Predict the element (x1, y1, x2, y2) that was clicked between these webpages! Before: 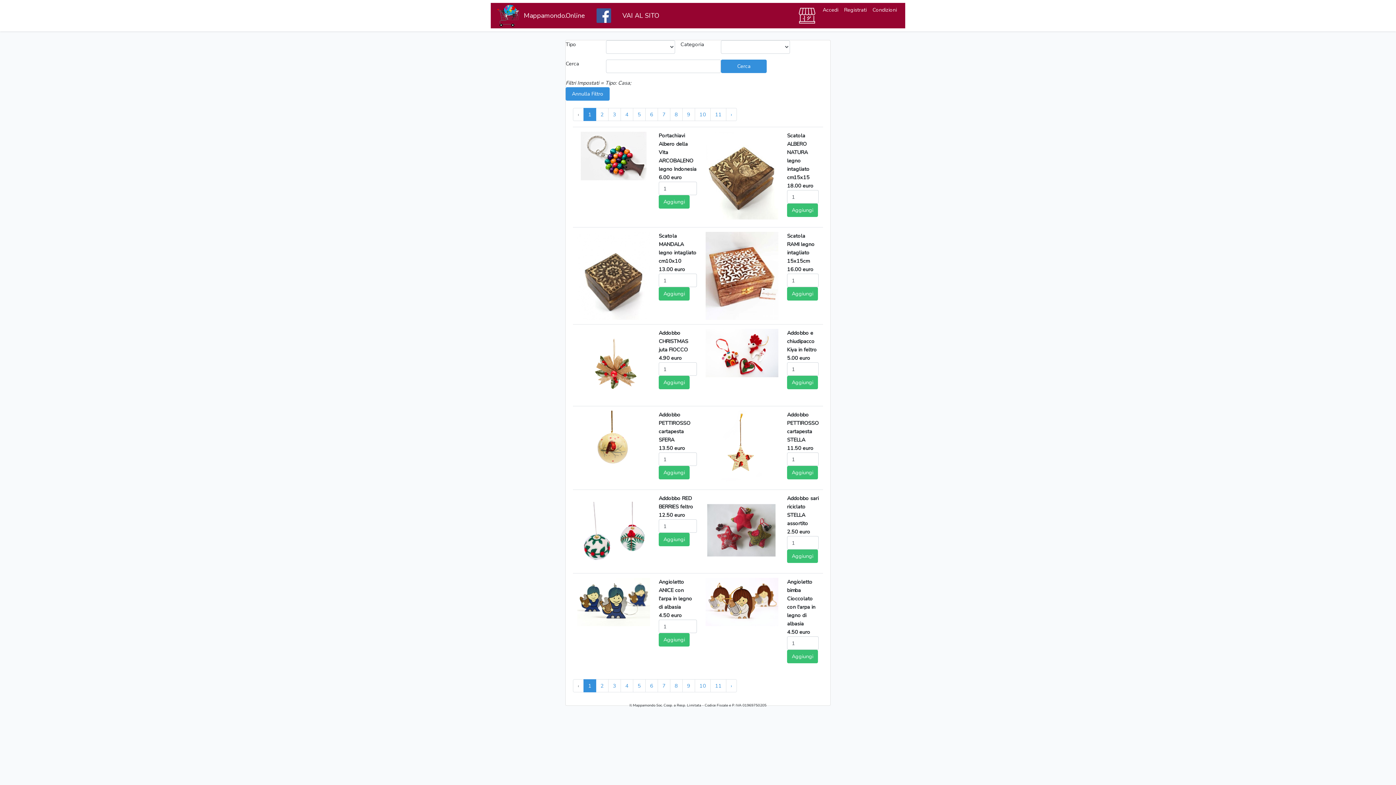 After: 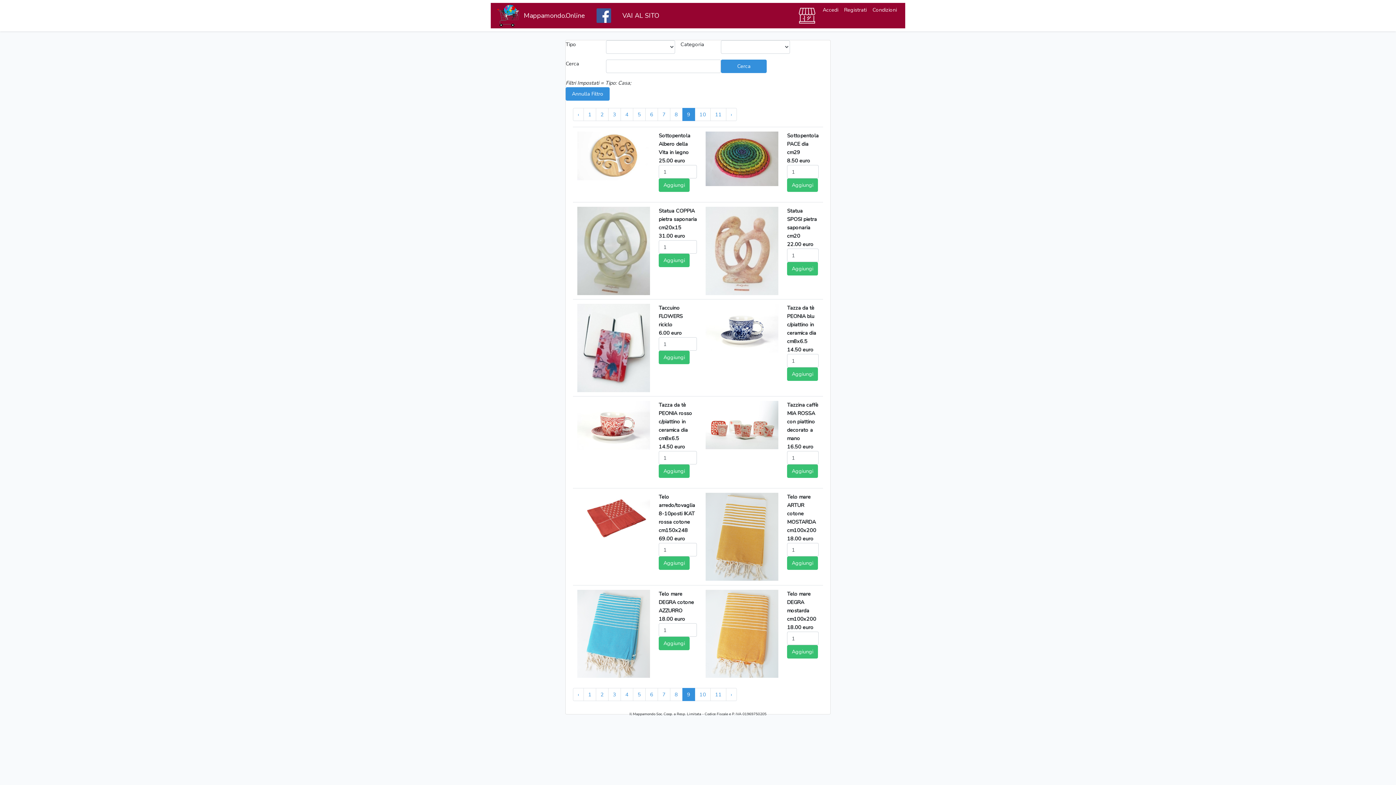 Action: bbox: (682, 108, 695, 121) label: 9